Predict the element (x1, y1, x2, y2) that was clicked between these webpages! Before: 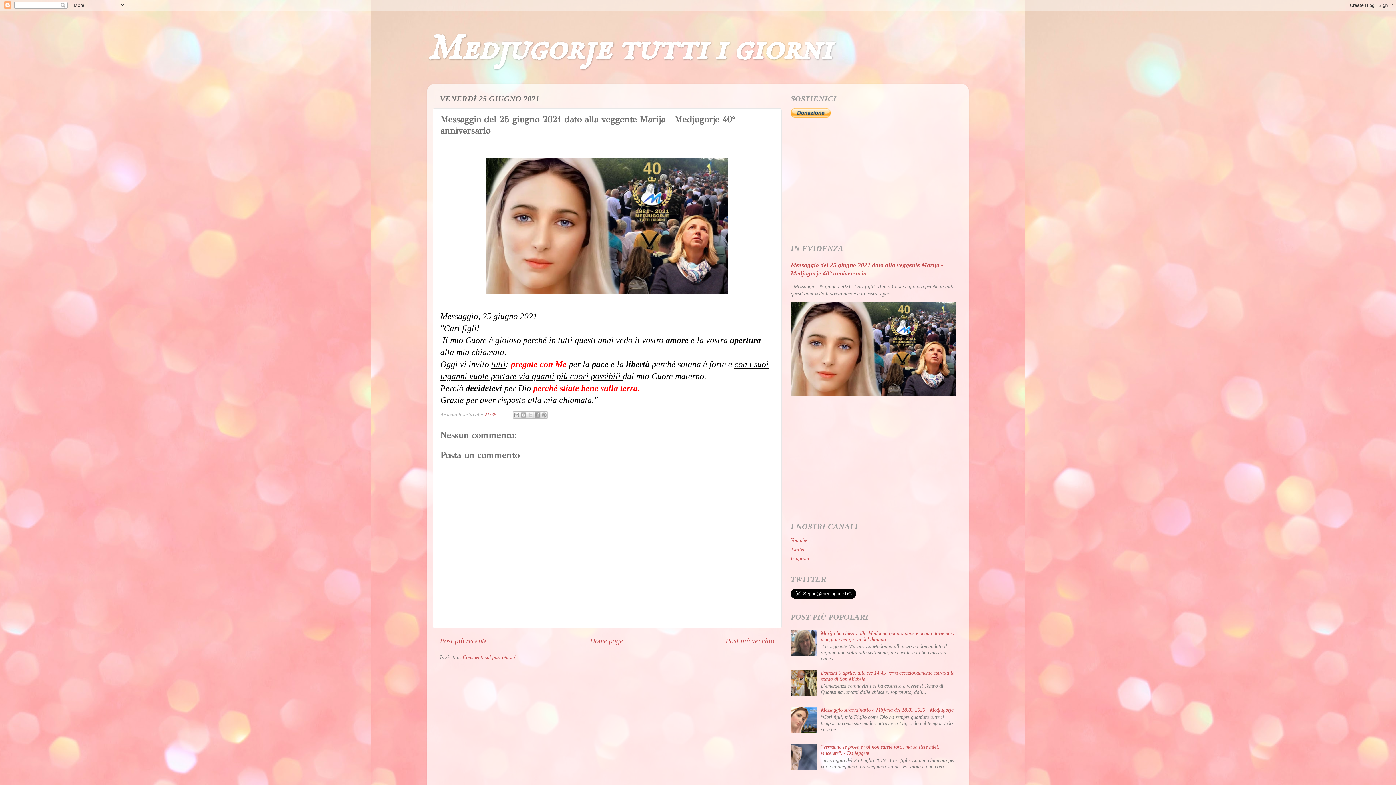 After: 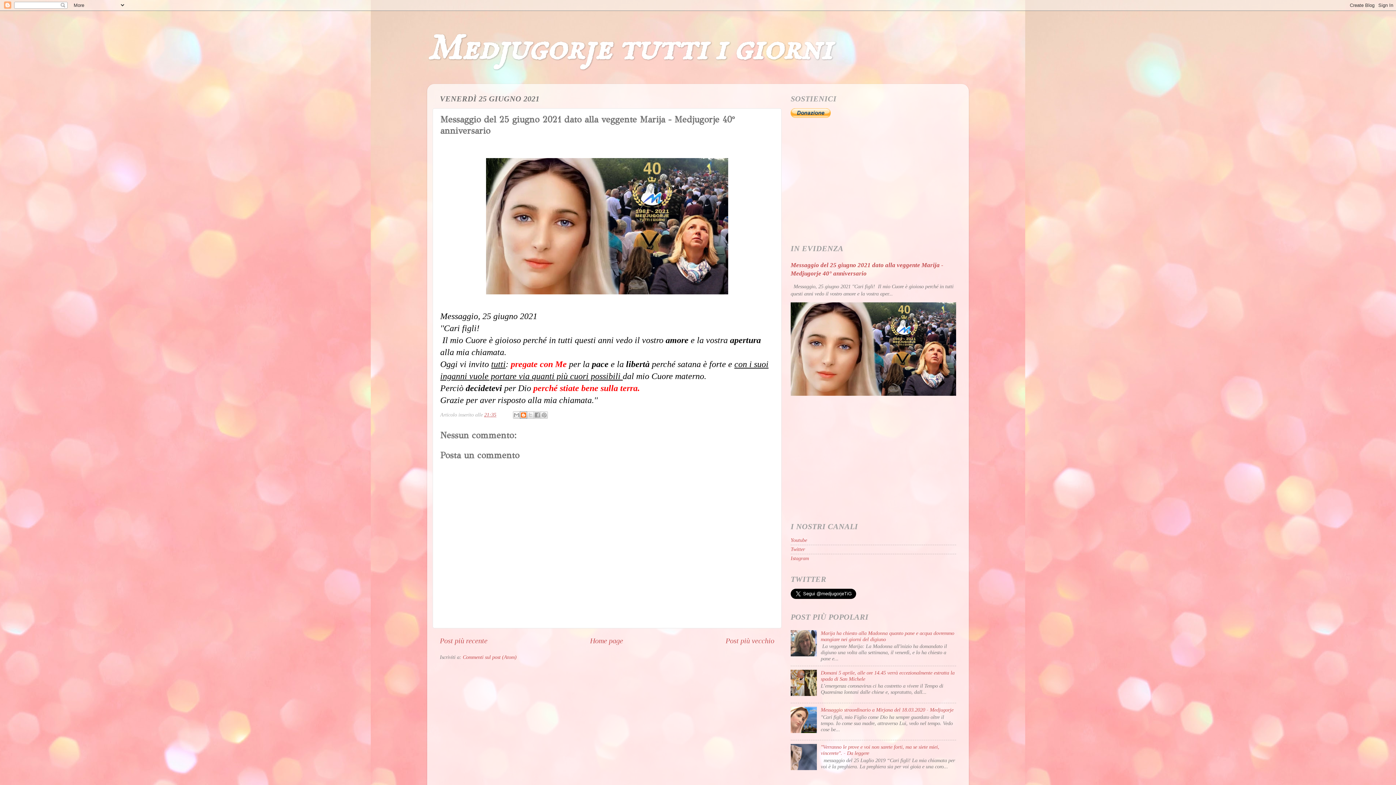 Action: bbox: (520, 411, 527, 419) label: Postalo sul blog